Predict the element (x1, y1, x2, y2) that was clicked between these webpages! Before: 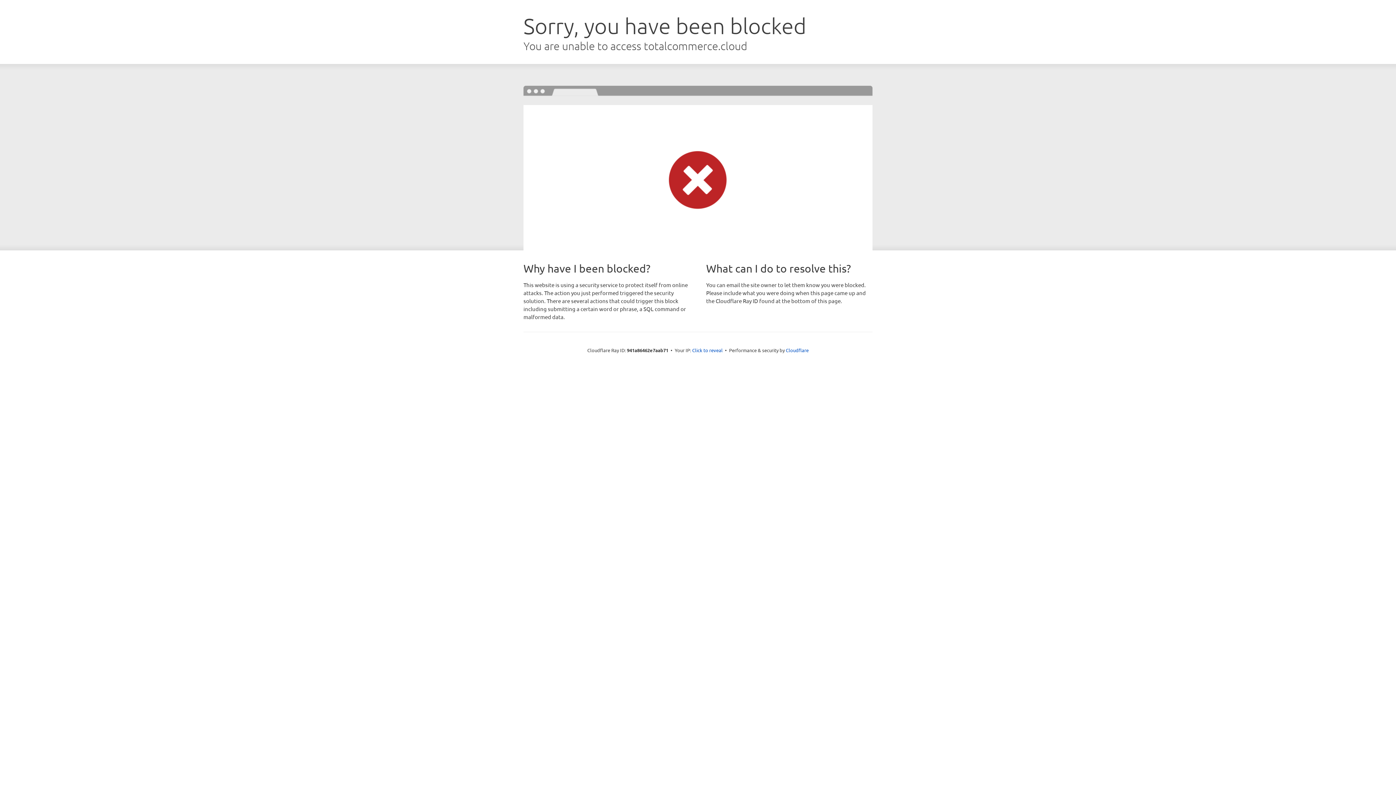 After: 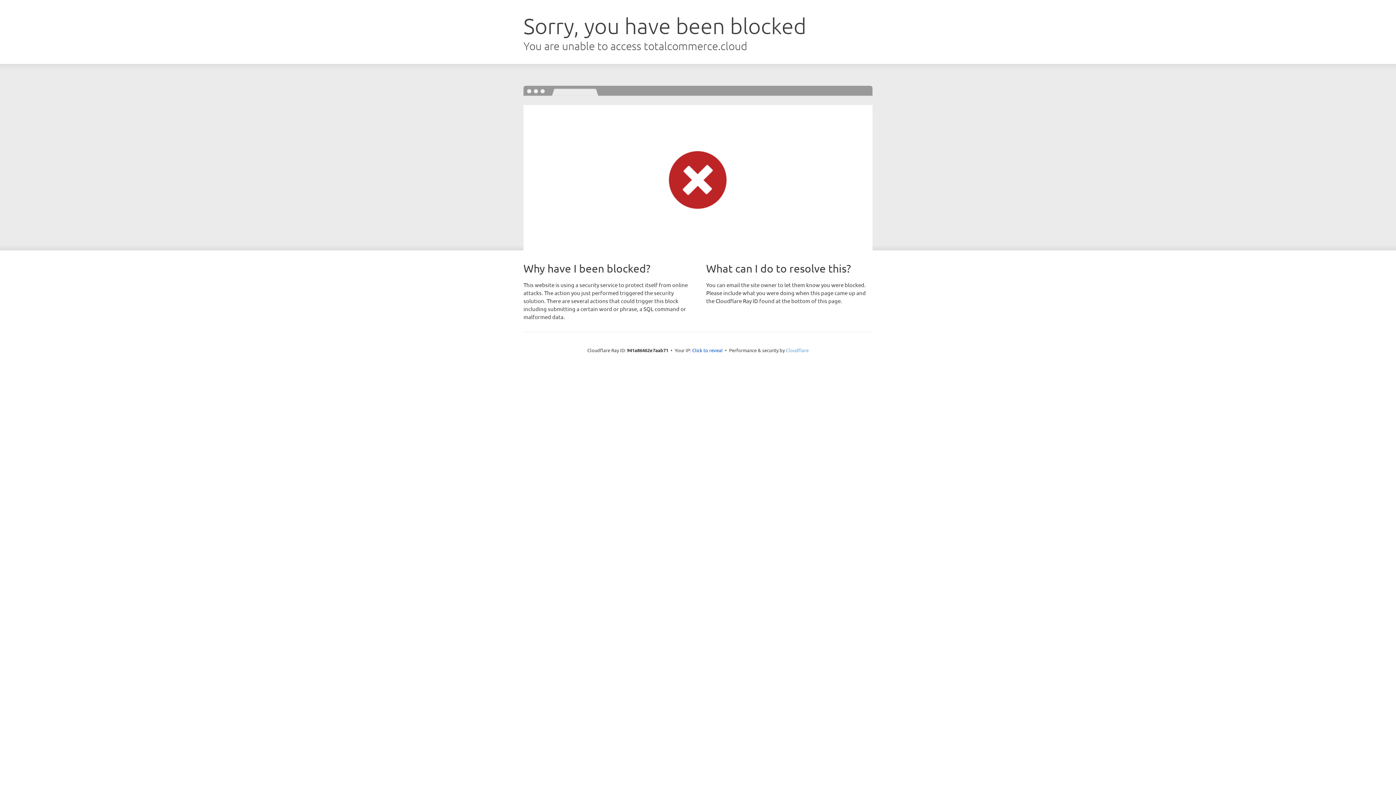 Action: bbox: (786, 347, 808, 353) label: Cloudflare